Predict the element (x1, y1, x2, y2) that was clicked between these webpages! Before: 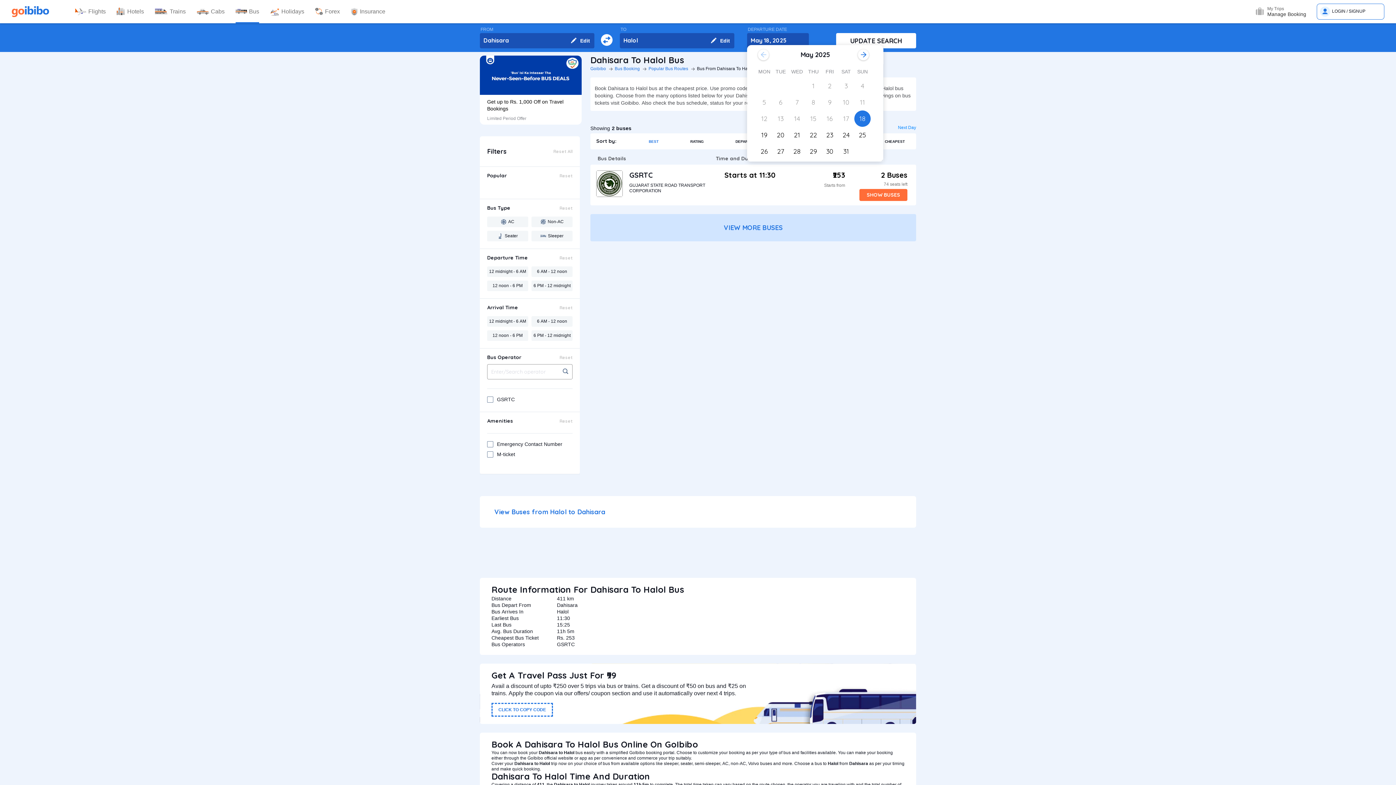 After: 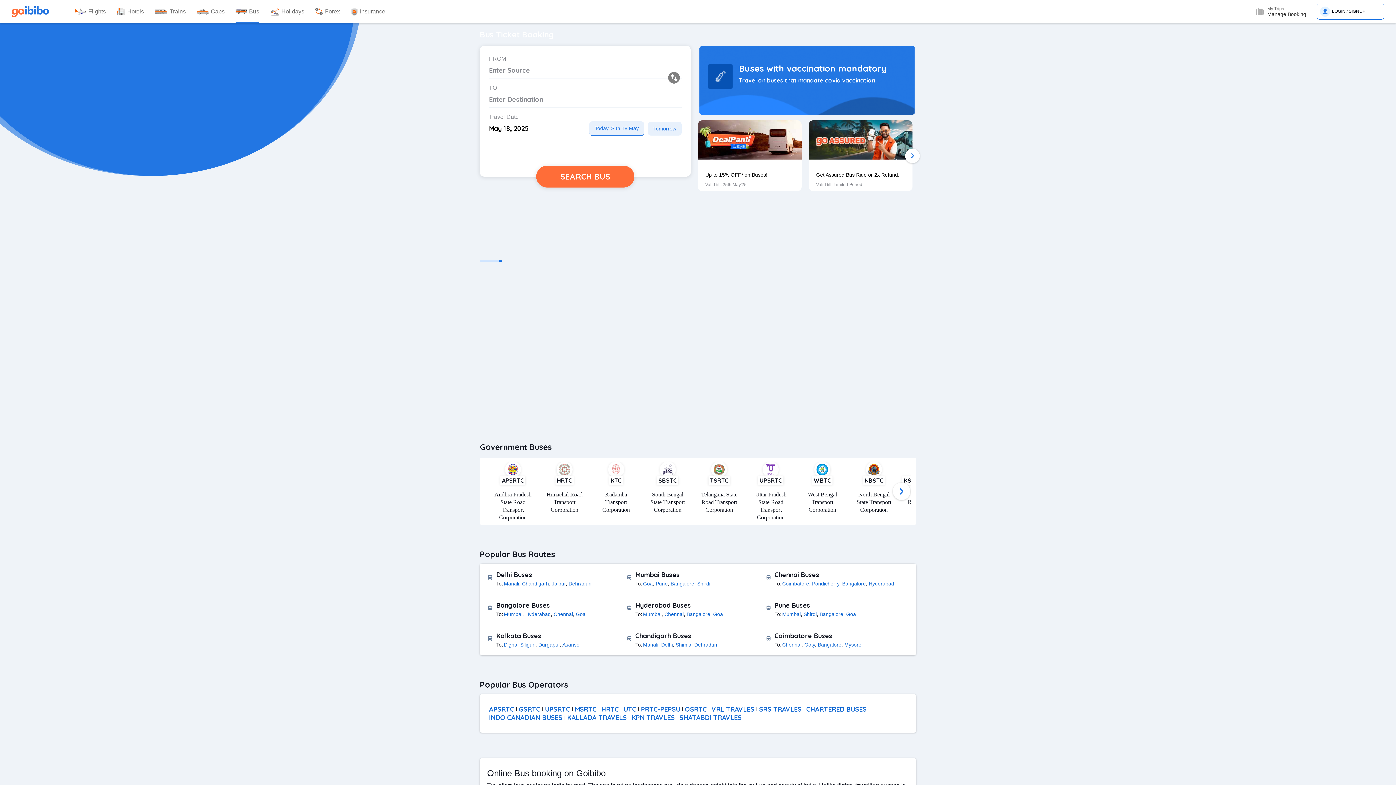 Action: label: Bus bbox: (235, 0, 259, 23)